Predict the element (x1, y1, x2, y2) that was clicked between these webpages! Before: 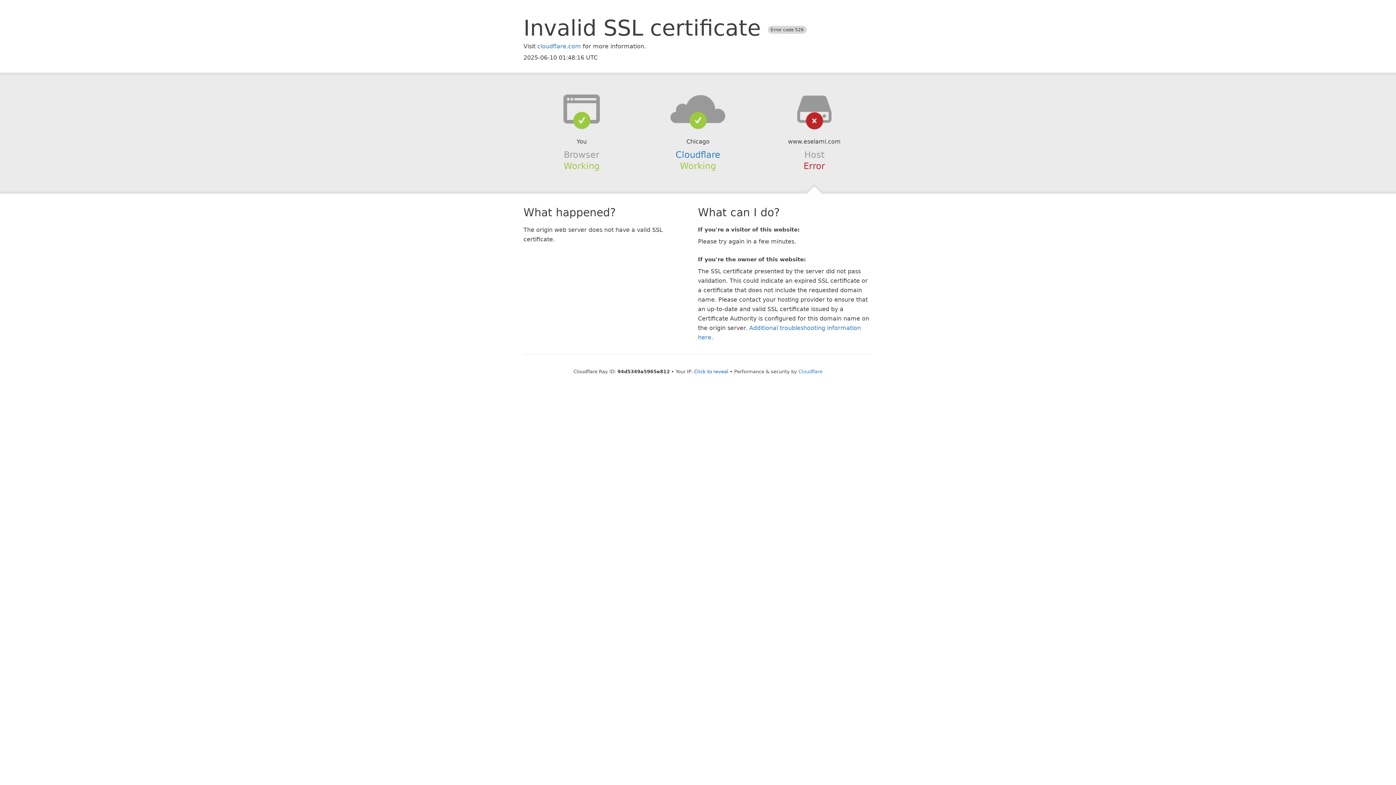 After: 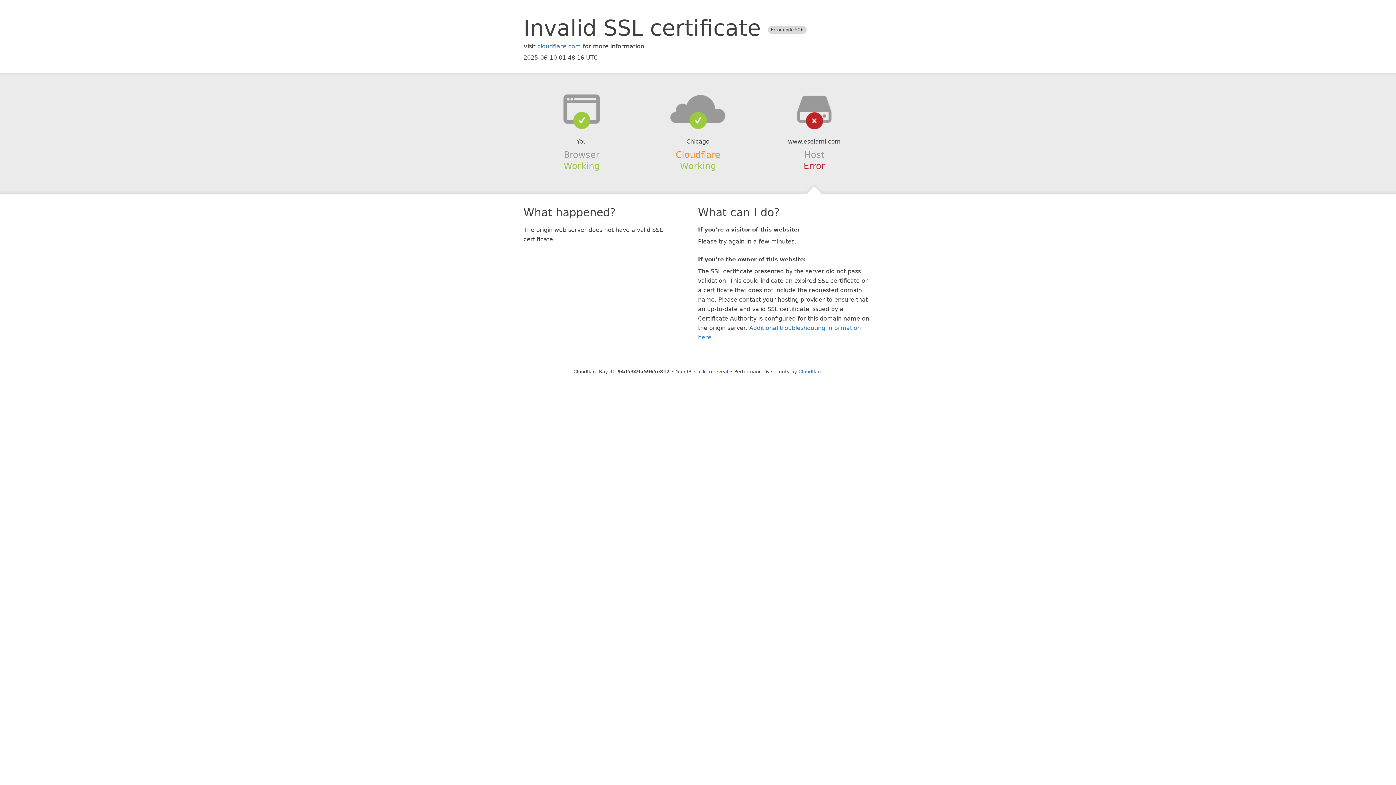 Action: label: Cloudflare bbox: (675, 149, 720, 159)